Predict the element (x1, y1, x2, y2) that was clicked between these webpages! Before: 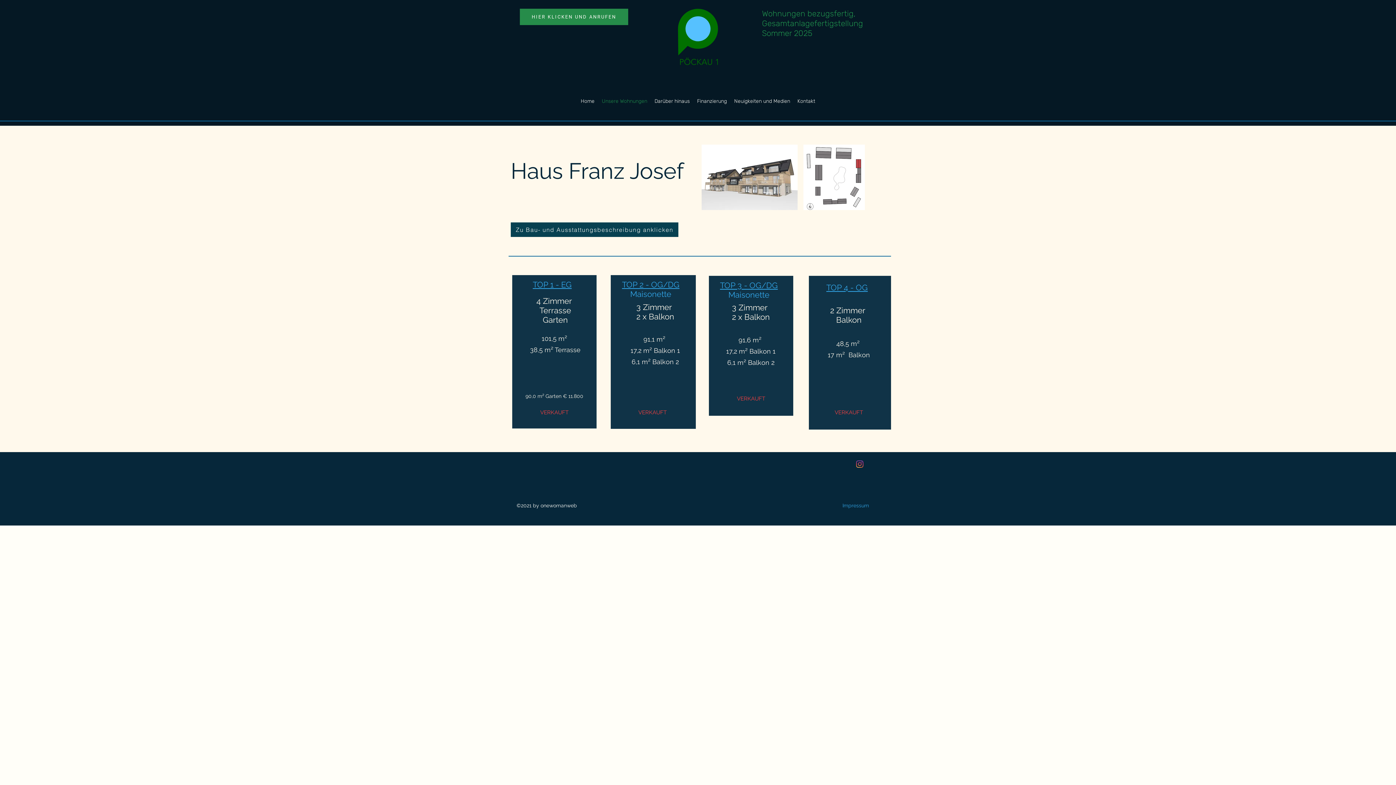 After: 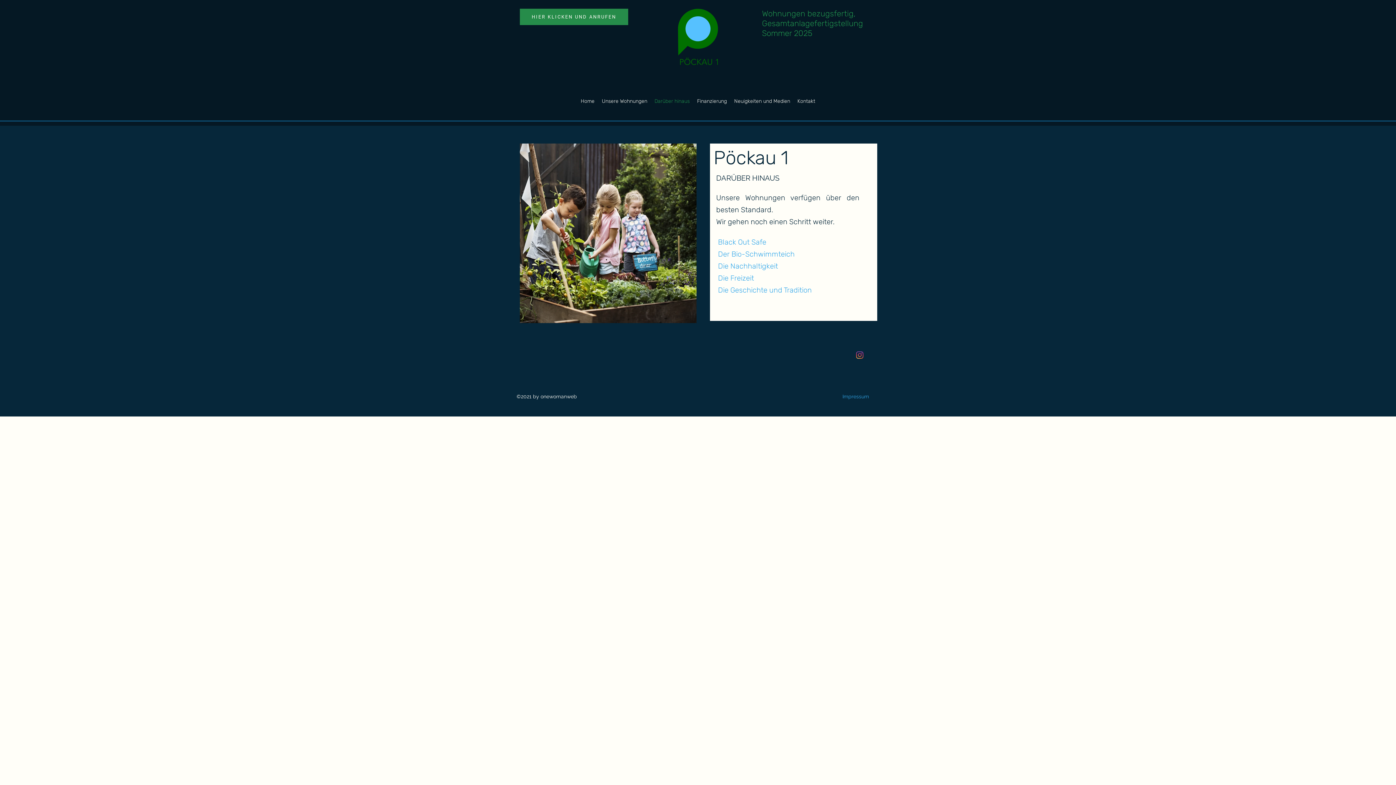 Action: bbox: (651, 96, 693, 106) label: Darüber hinaus